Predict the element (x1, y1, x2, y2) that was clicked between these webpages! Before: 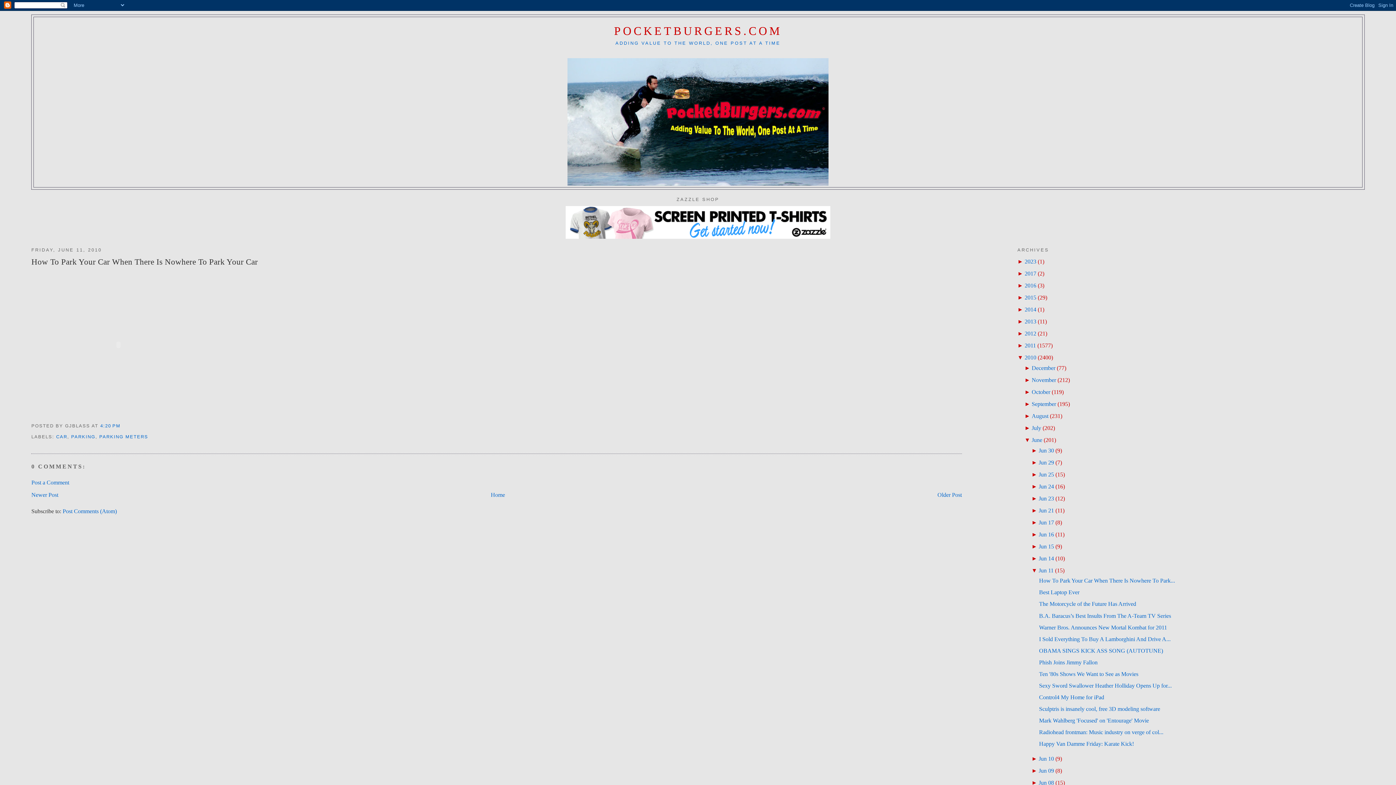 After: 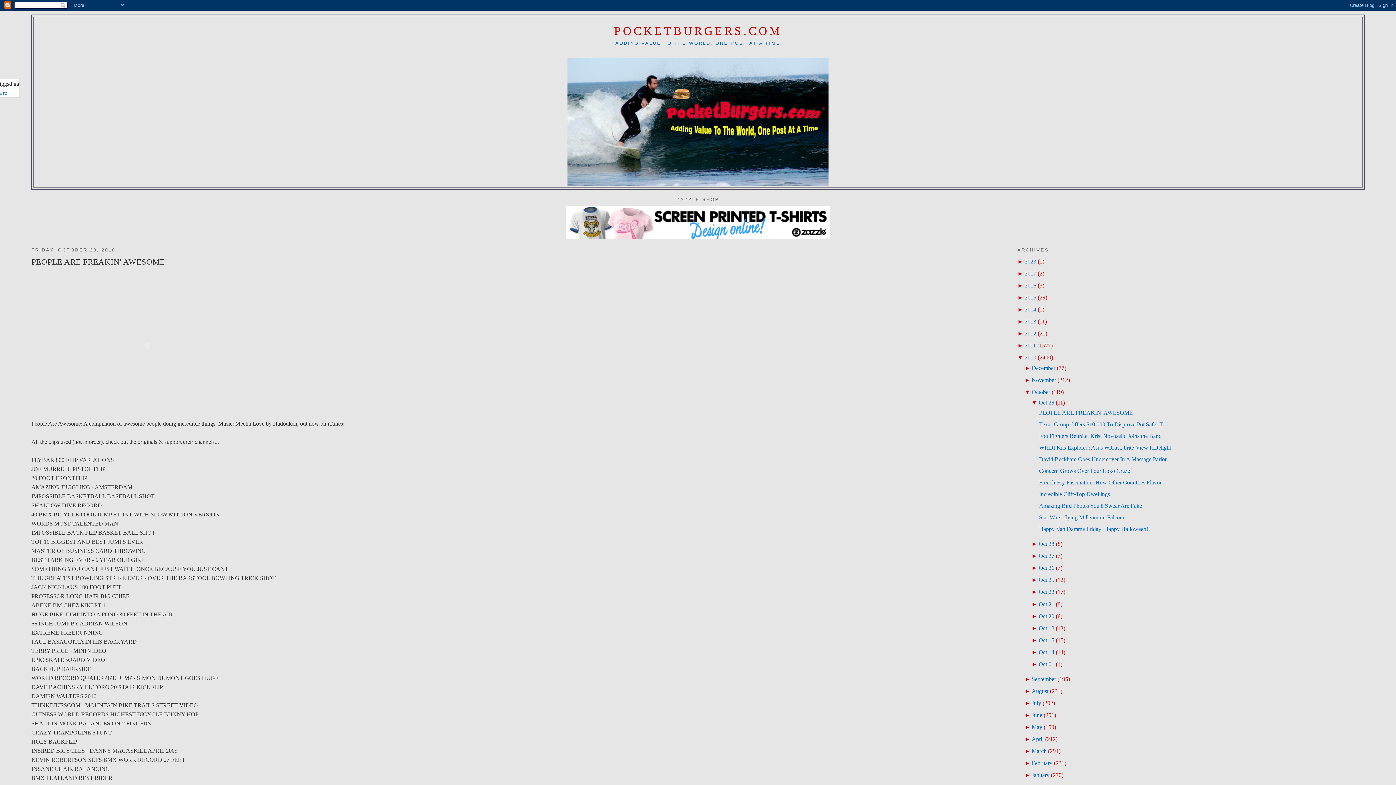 Action: label: October bbox: (1031, 389, 1050, 395)